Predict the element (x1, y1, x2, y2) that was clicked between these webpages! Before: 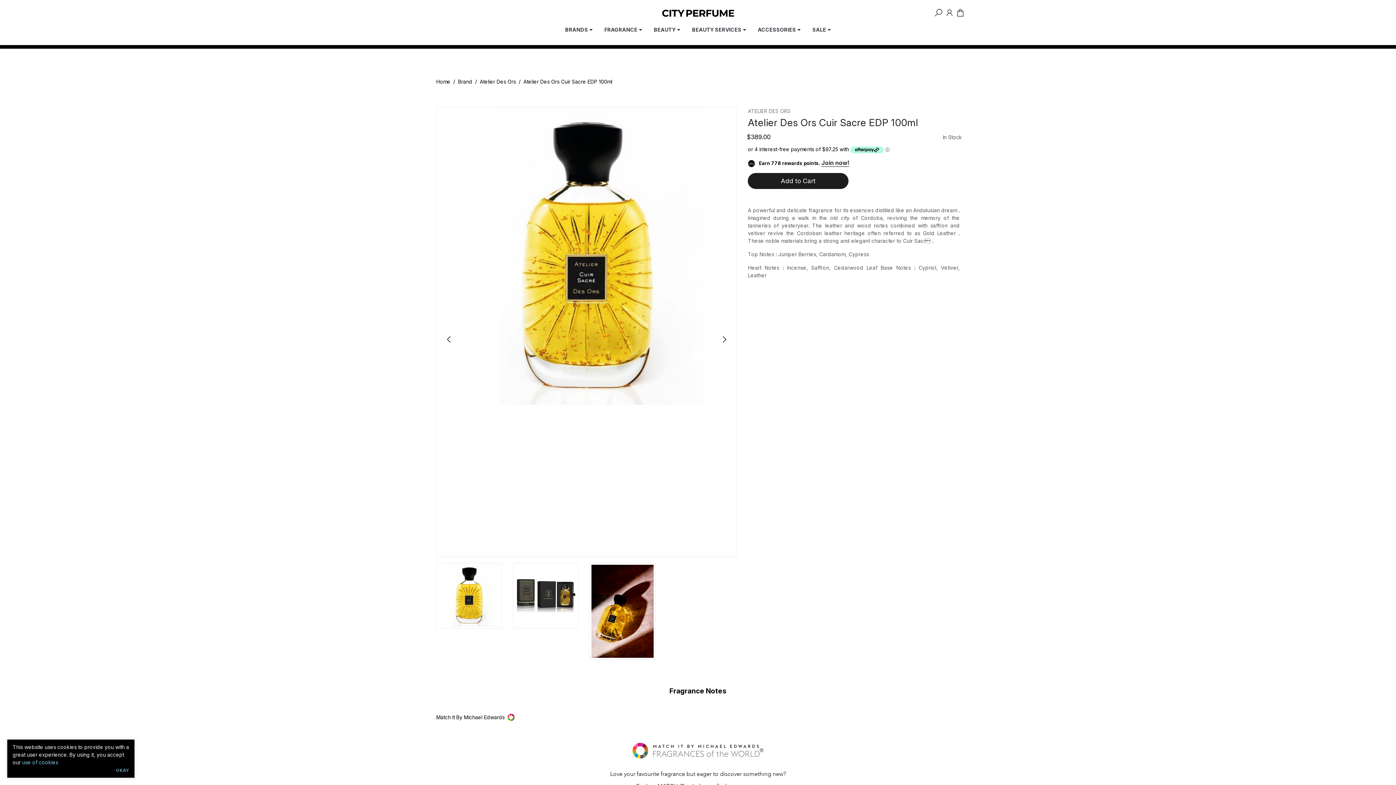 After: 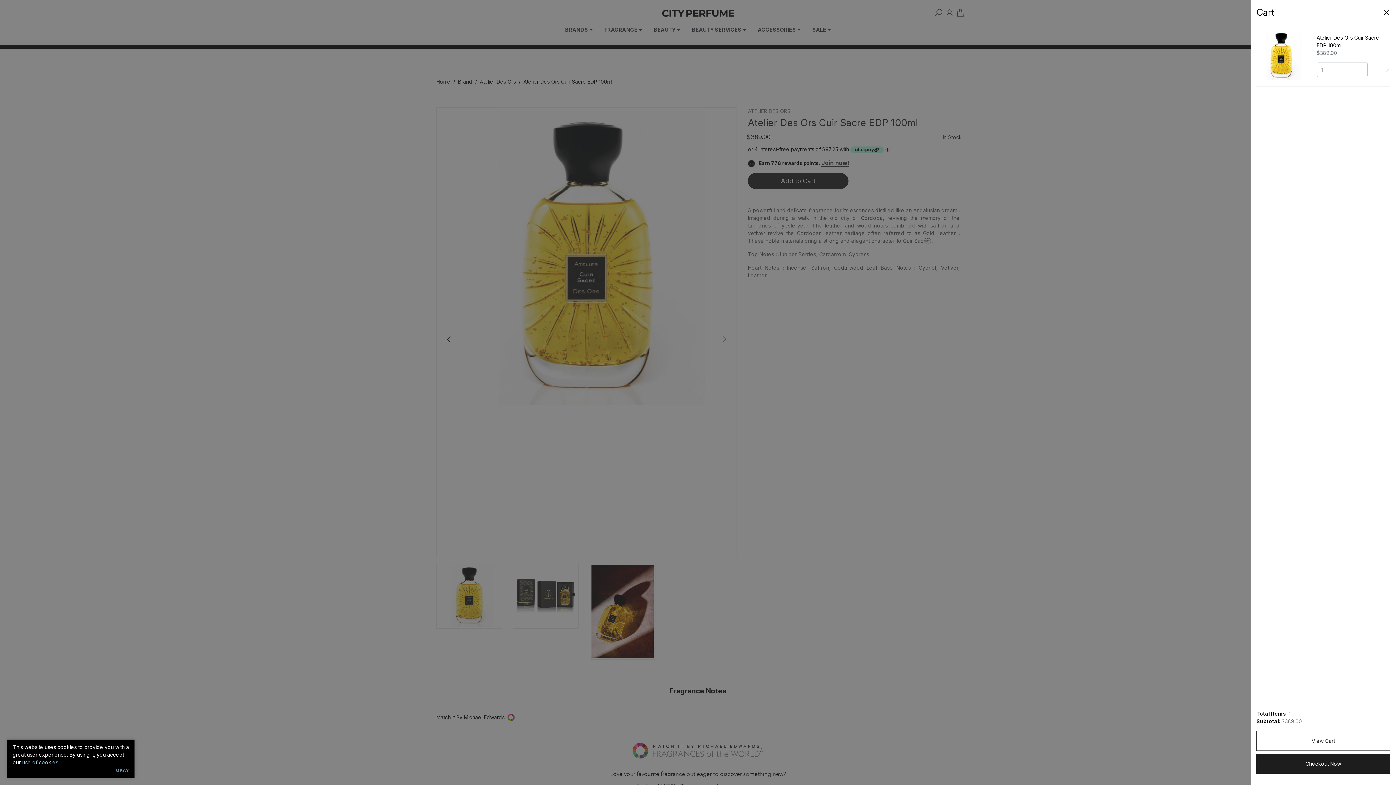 Action: label: Add to Cart bbox: (748, 173, 848, 189)